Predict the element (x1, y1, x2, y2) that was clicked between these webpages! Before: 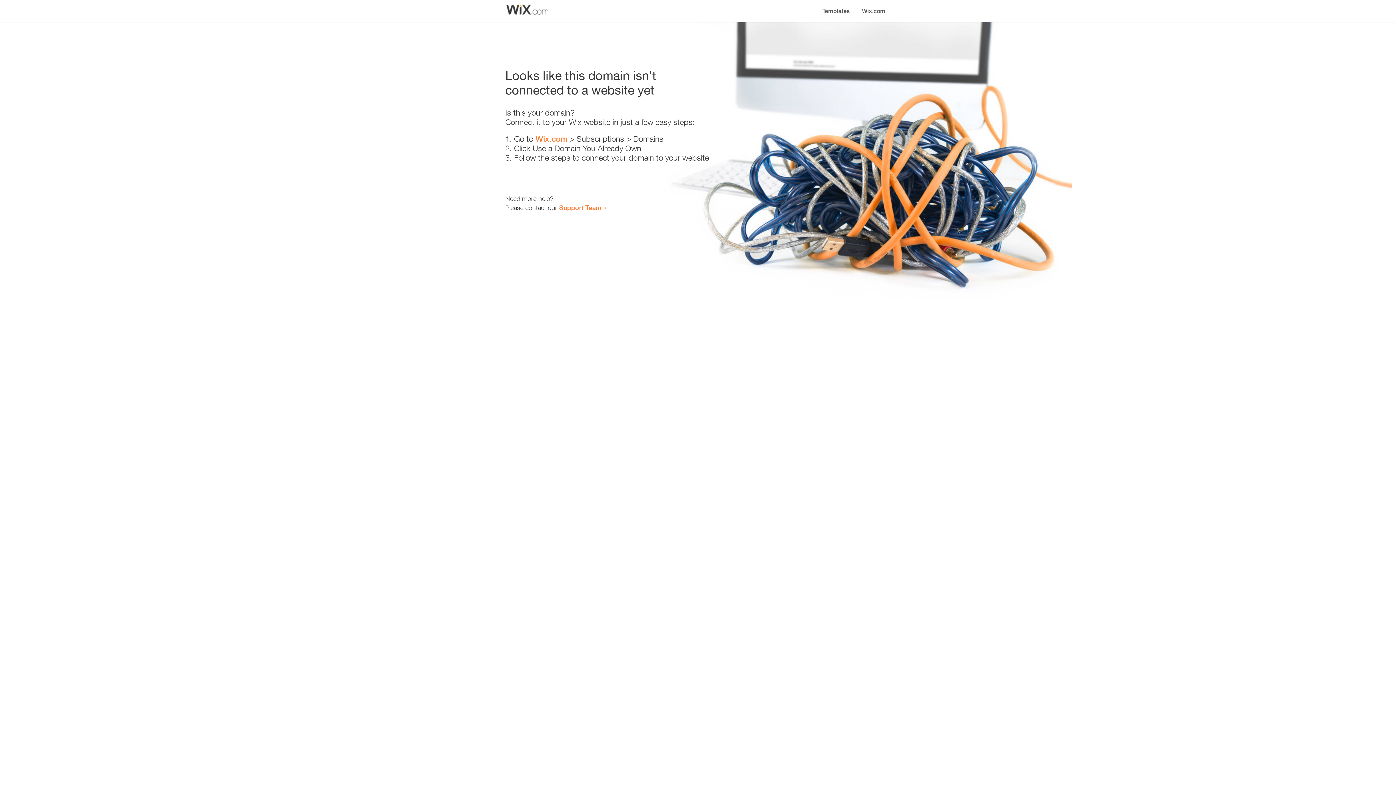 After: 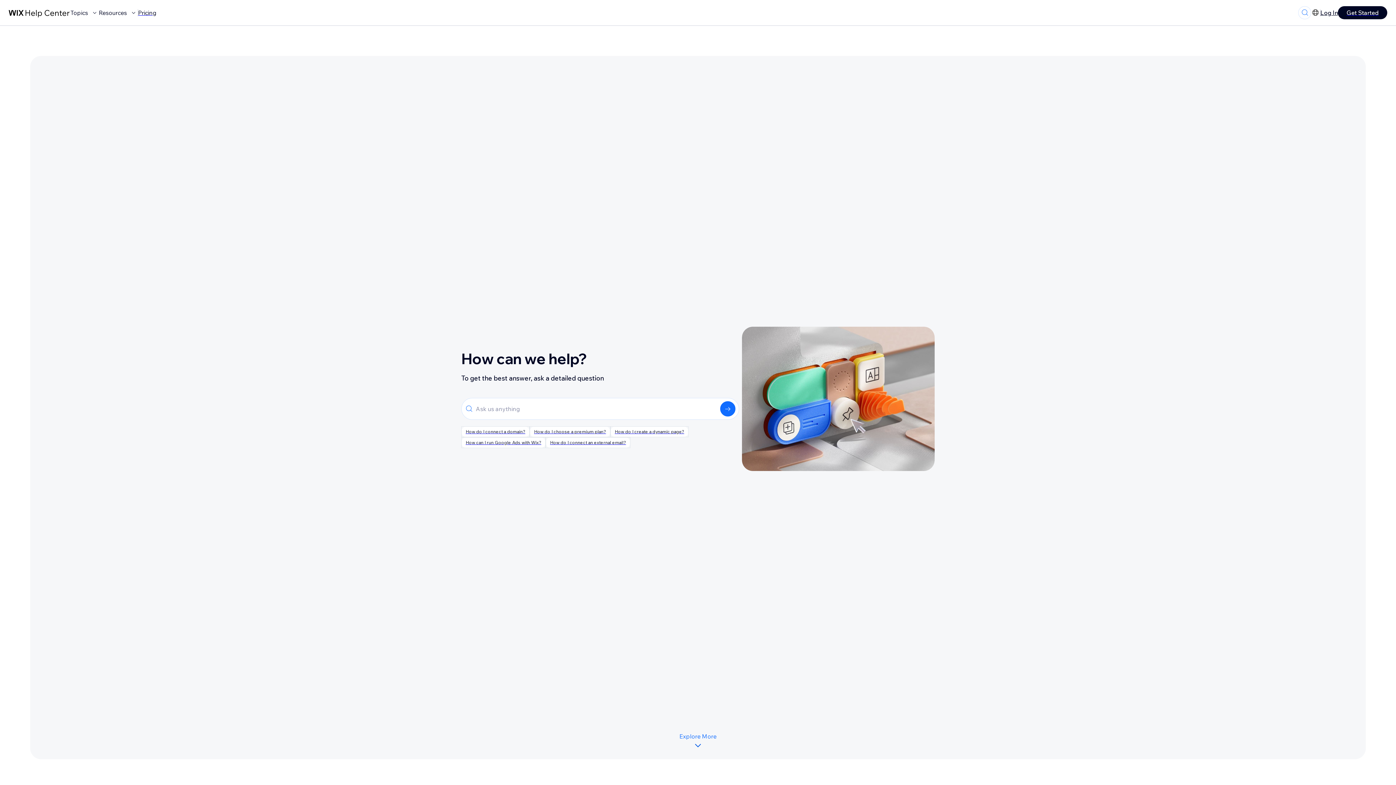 Action: label: Support Team bbox: (559, 203, 601, 211)